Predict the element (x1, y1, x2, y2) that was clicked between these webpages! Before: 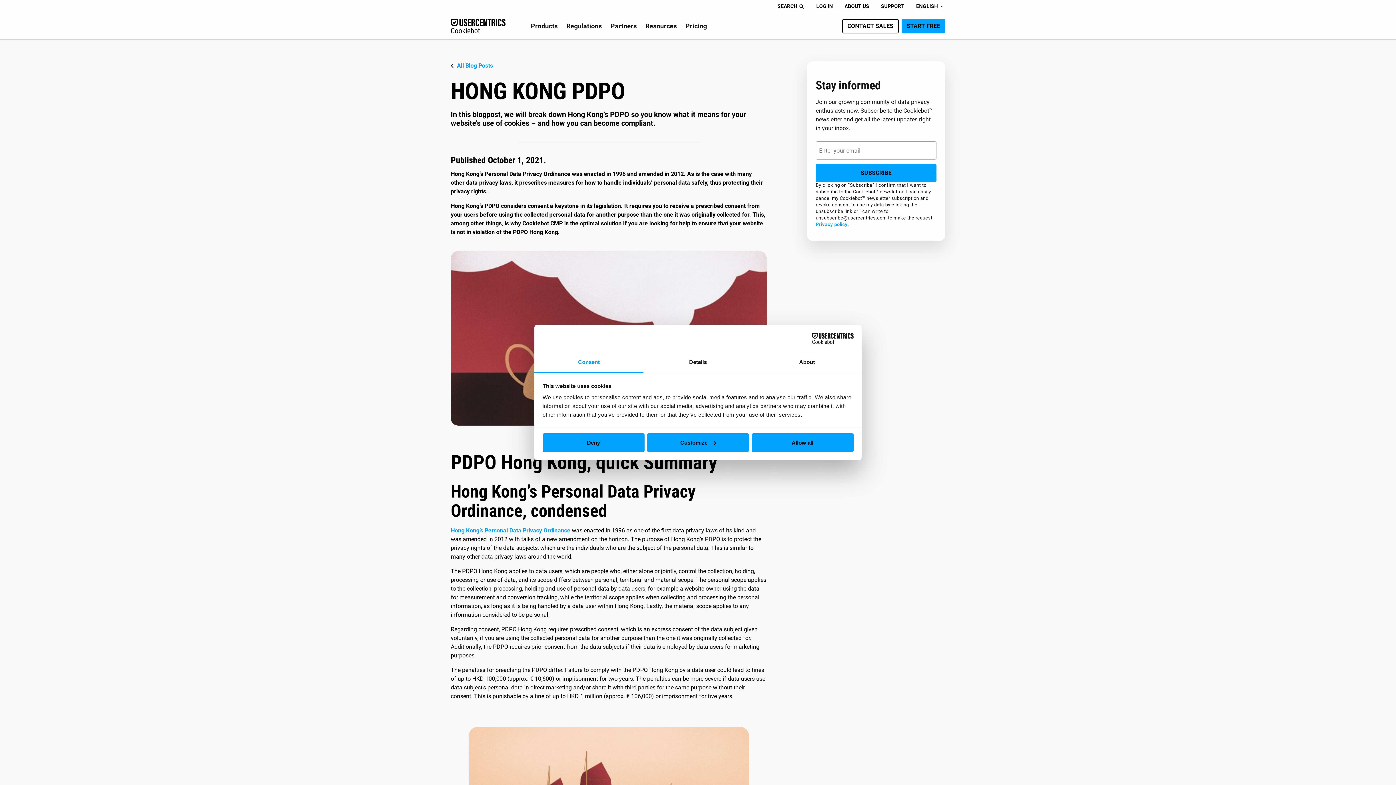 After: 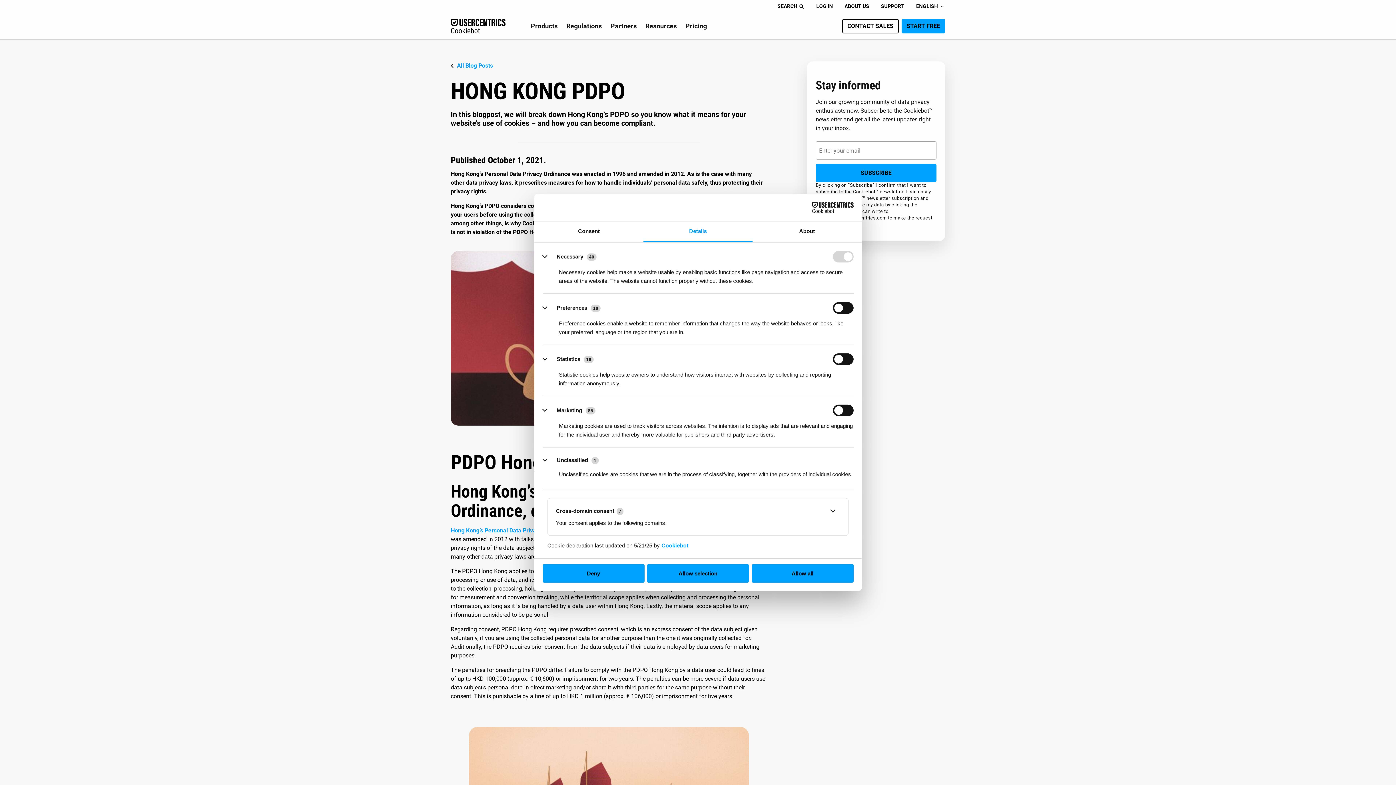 Action: label: Customize bbox: (647, 433, 749, 452)